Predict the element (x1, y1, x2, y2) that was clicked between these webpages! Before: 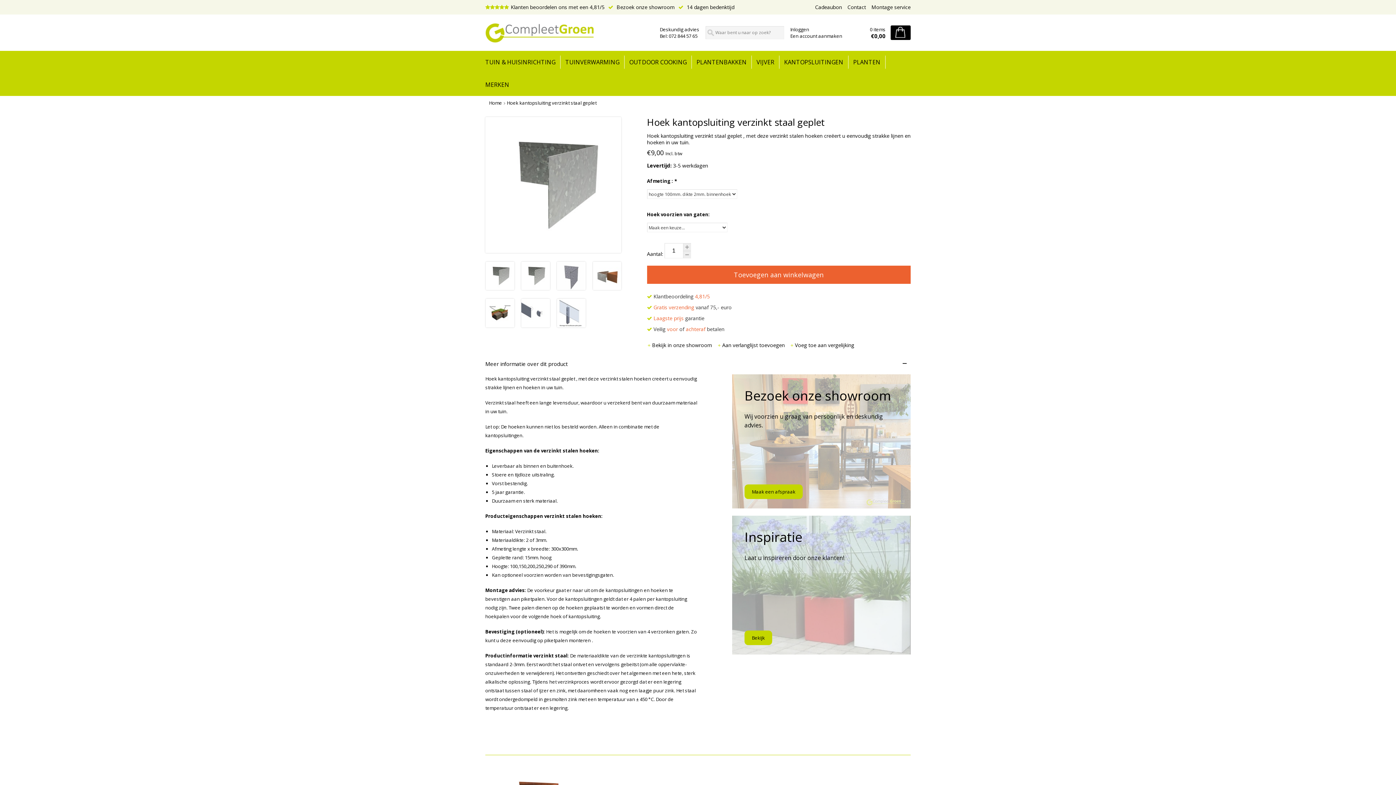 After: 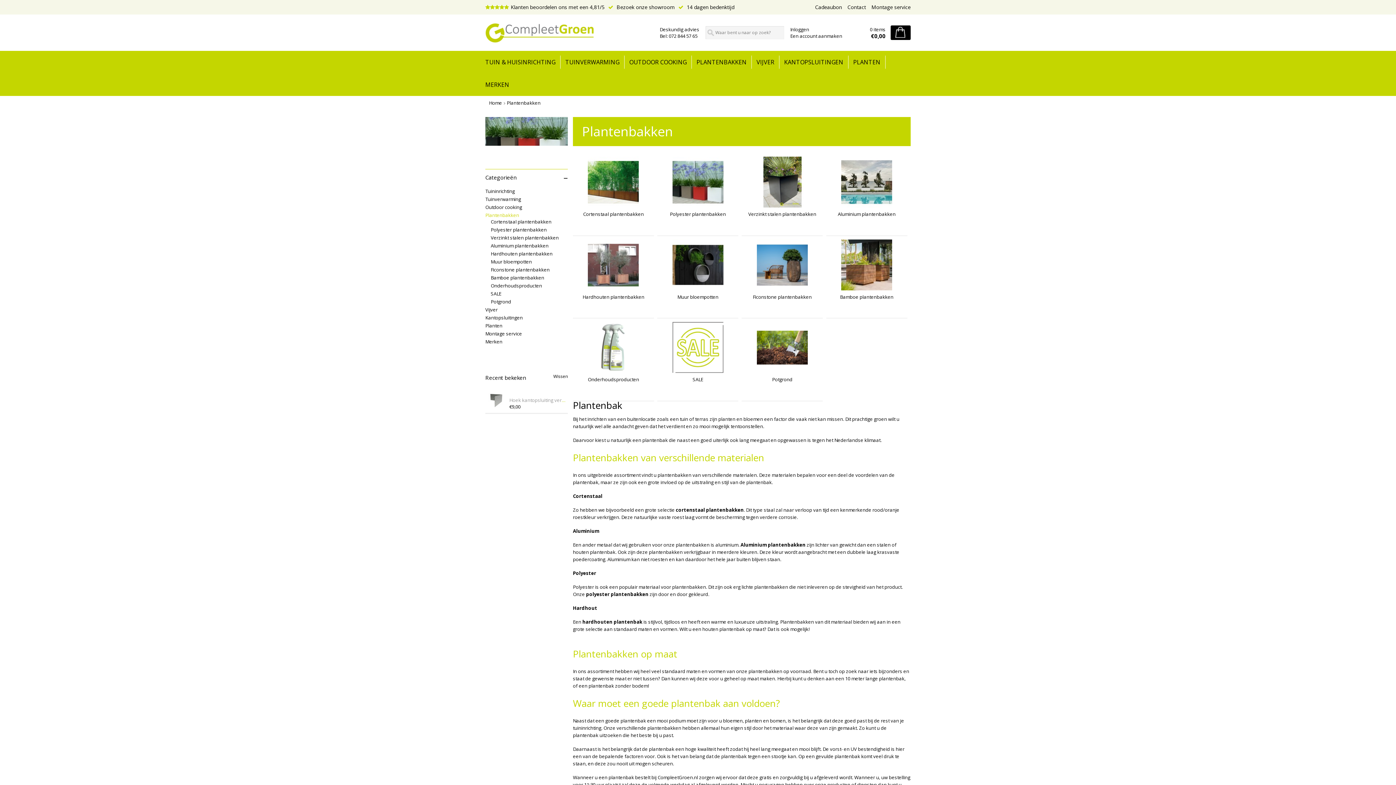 Action: bbox: (696, 55, 752, 68) label: PLANTENBAKKEN